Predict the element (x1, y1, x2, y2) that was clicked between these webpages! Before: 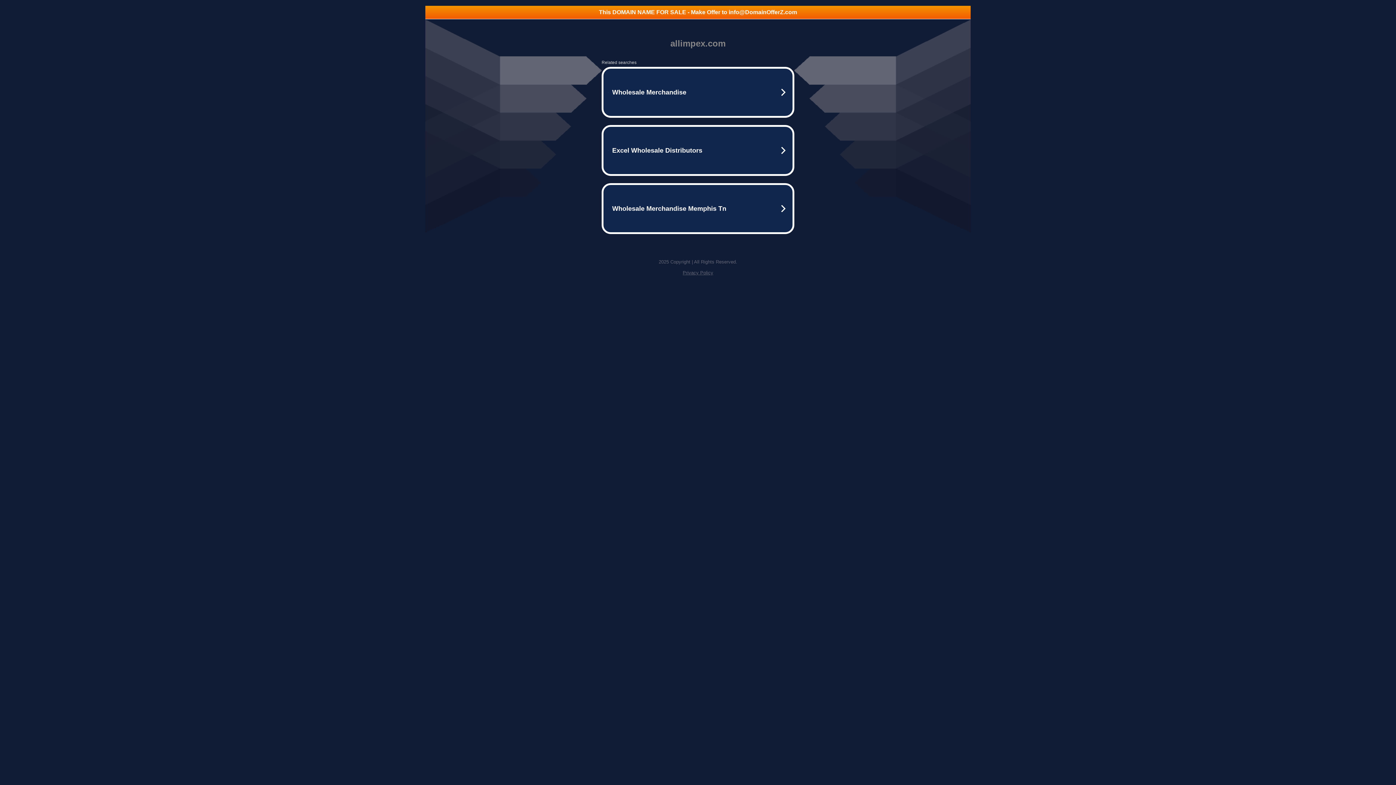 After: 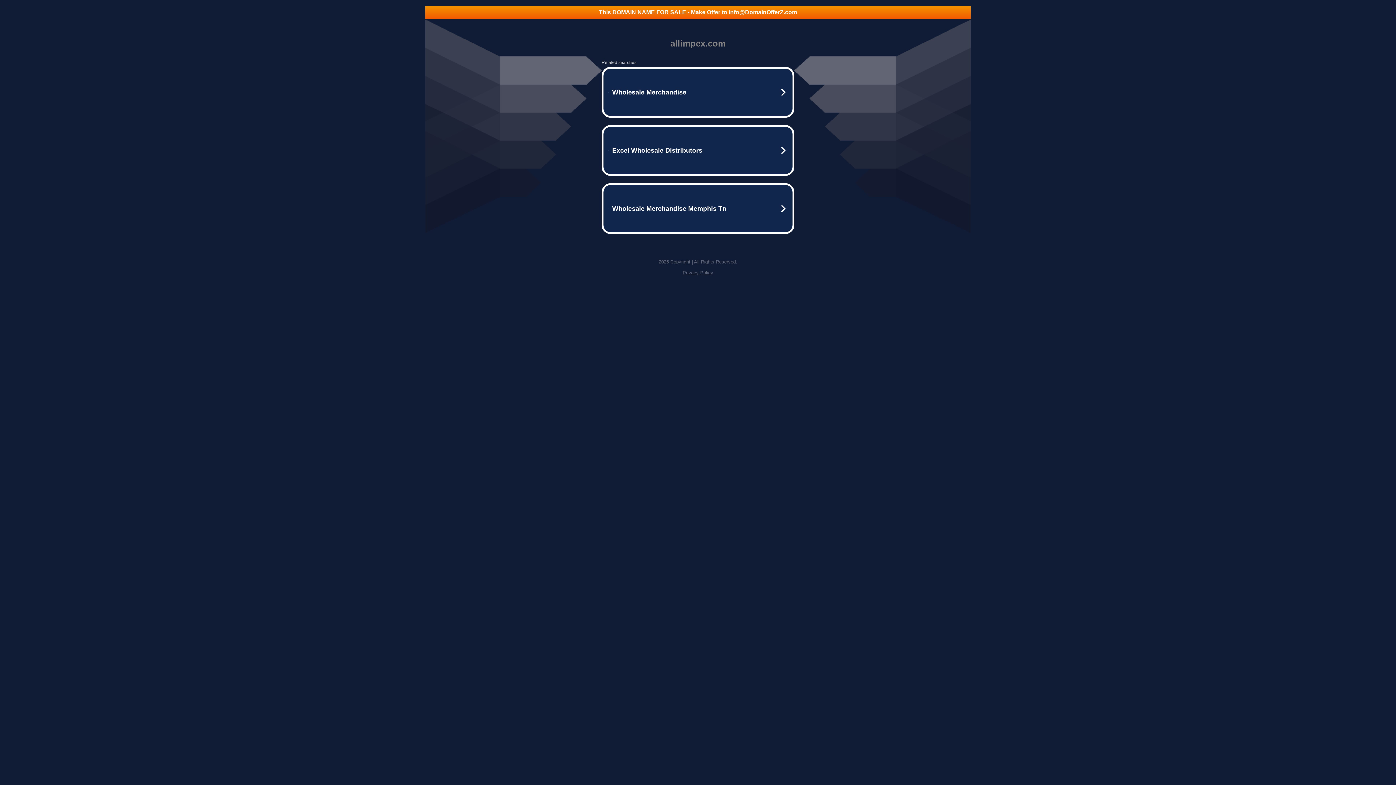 Action: bbox: (425, 5, 970, 18) label: This DOMAIN NAME FOR SALE - Make Offer to info@DomainOfferZ.com